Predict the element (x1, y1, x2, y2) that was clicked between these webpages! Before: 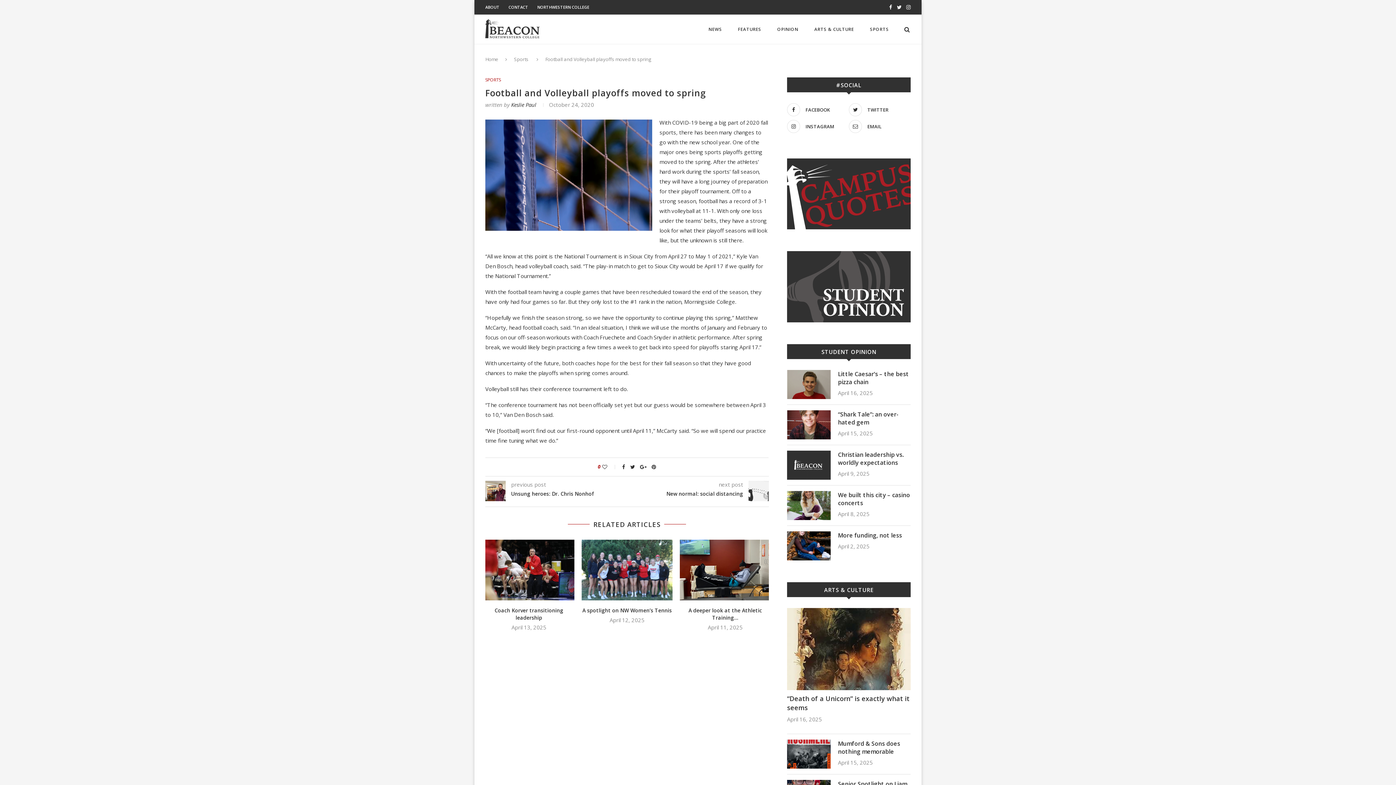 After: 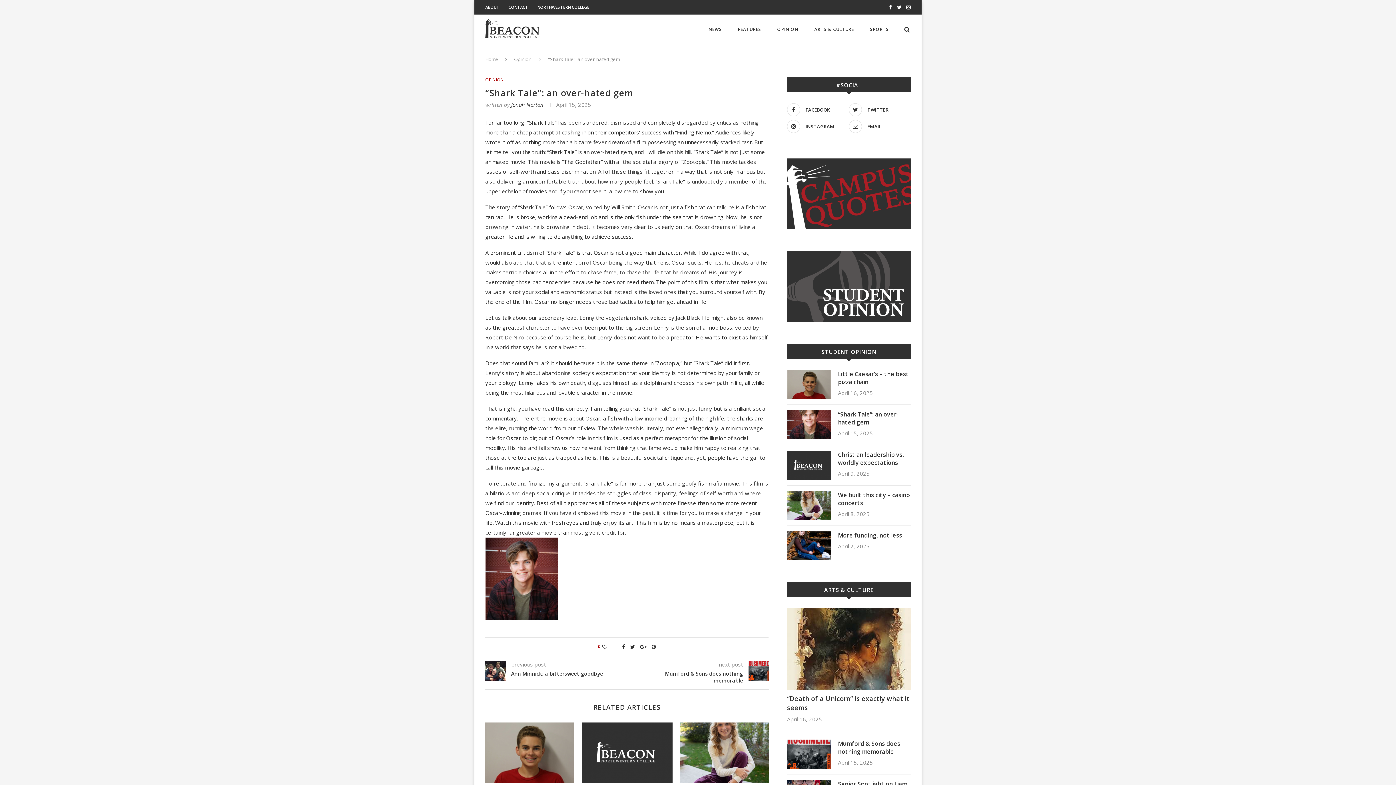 Action: bbox: (838, 410, 910, 426) label: “Shark Tale”: an over-hated gem